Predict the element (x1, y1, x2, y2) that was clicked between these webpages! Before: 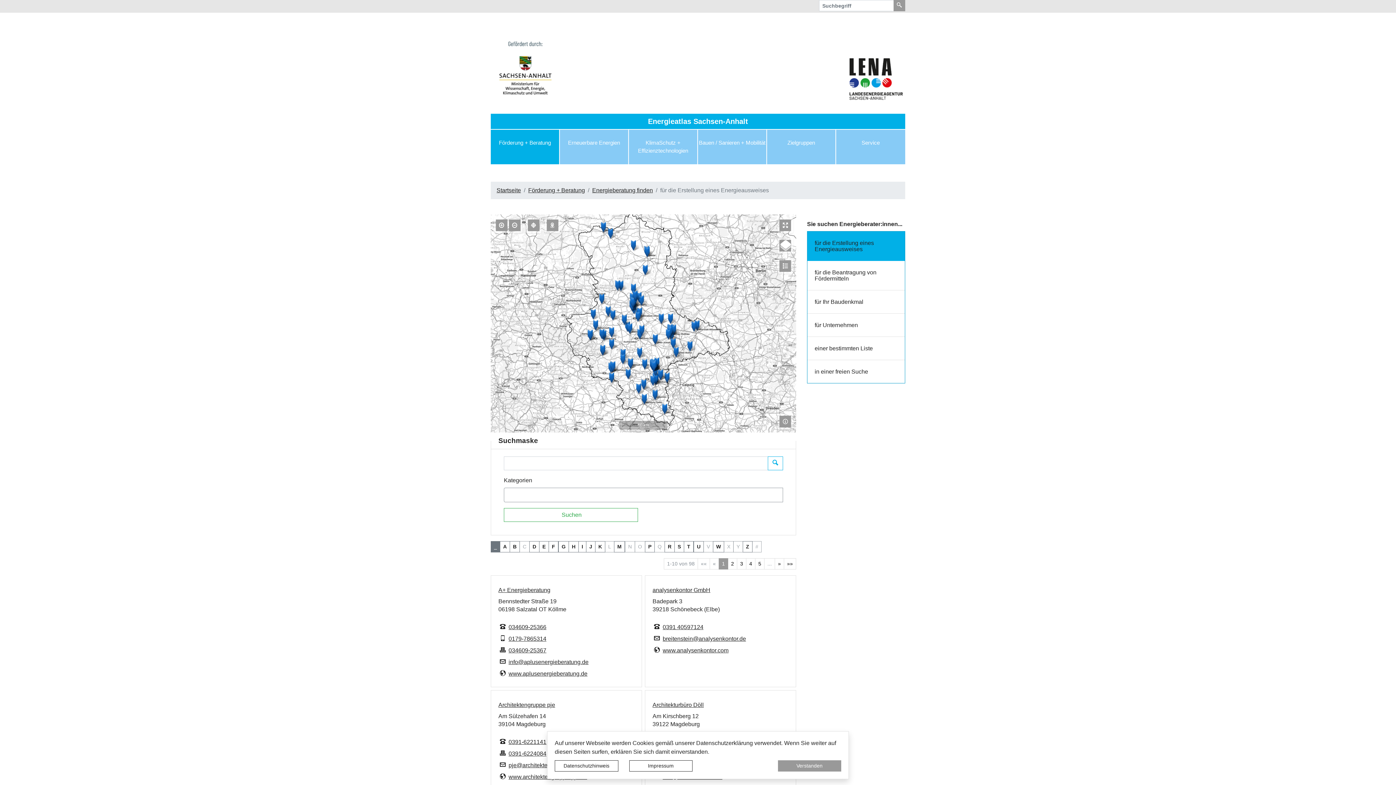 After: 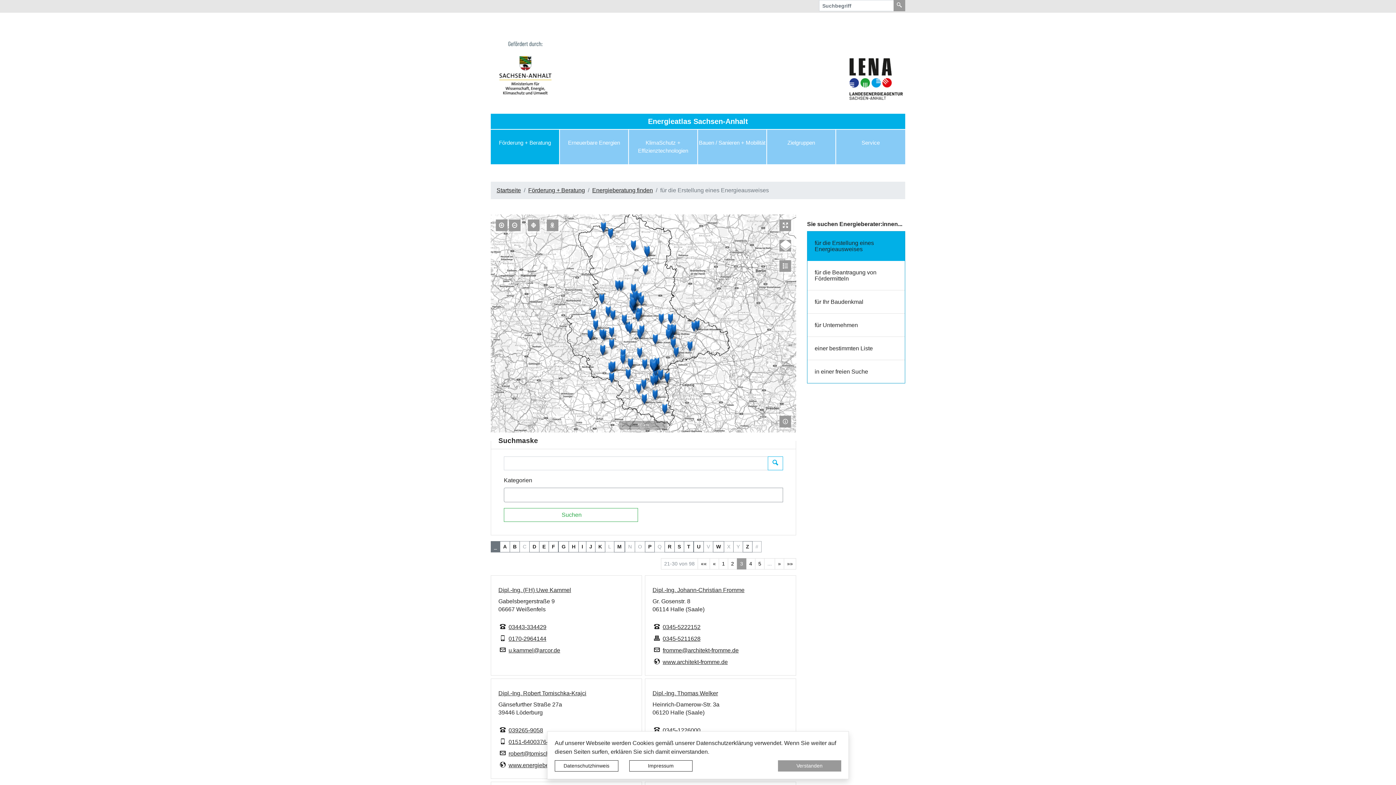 Action: label: Springe zu Seite 3 bbox: (737, 558, 746, 569)